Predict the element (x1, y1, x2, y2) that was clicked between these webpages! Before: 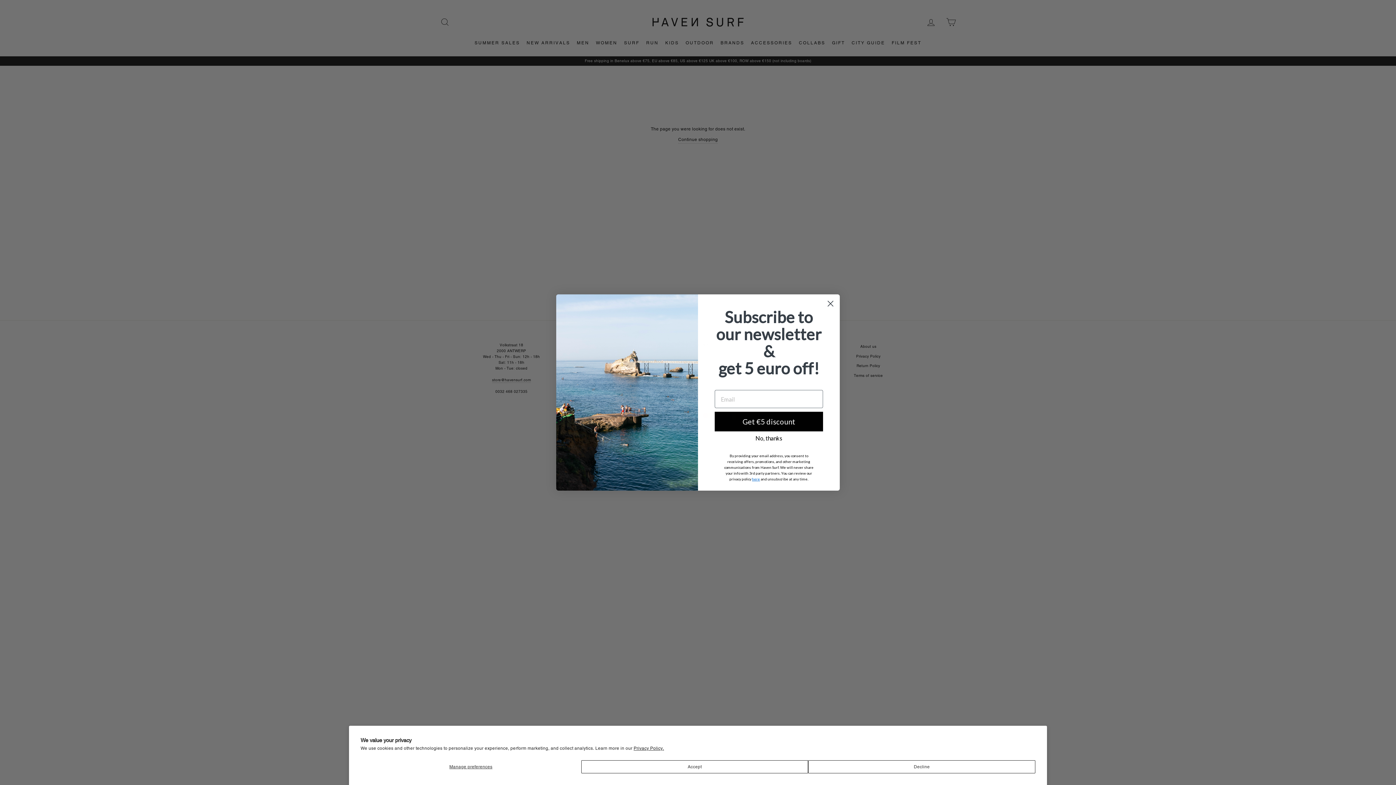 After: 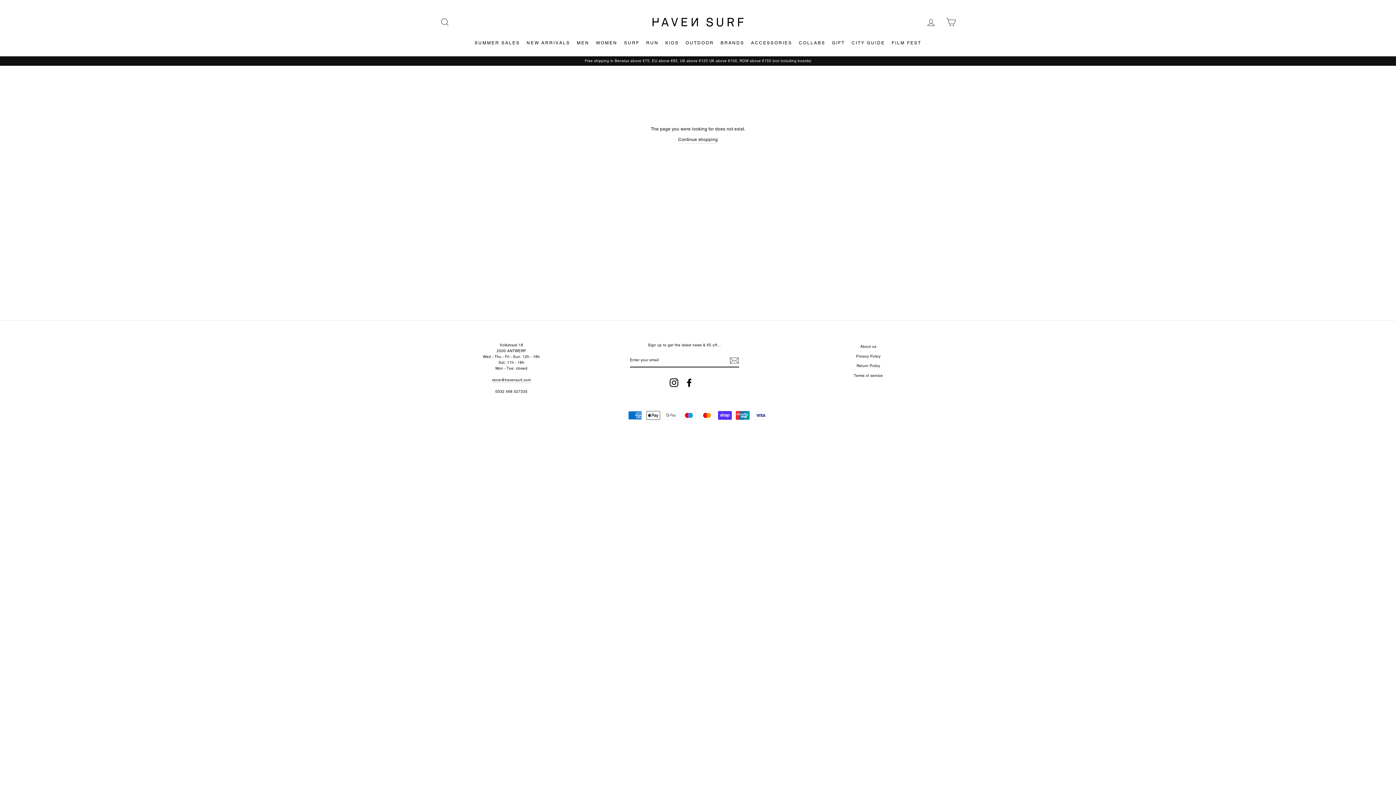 Action: label: Accept bbox: (581, 760, 808, 773)